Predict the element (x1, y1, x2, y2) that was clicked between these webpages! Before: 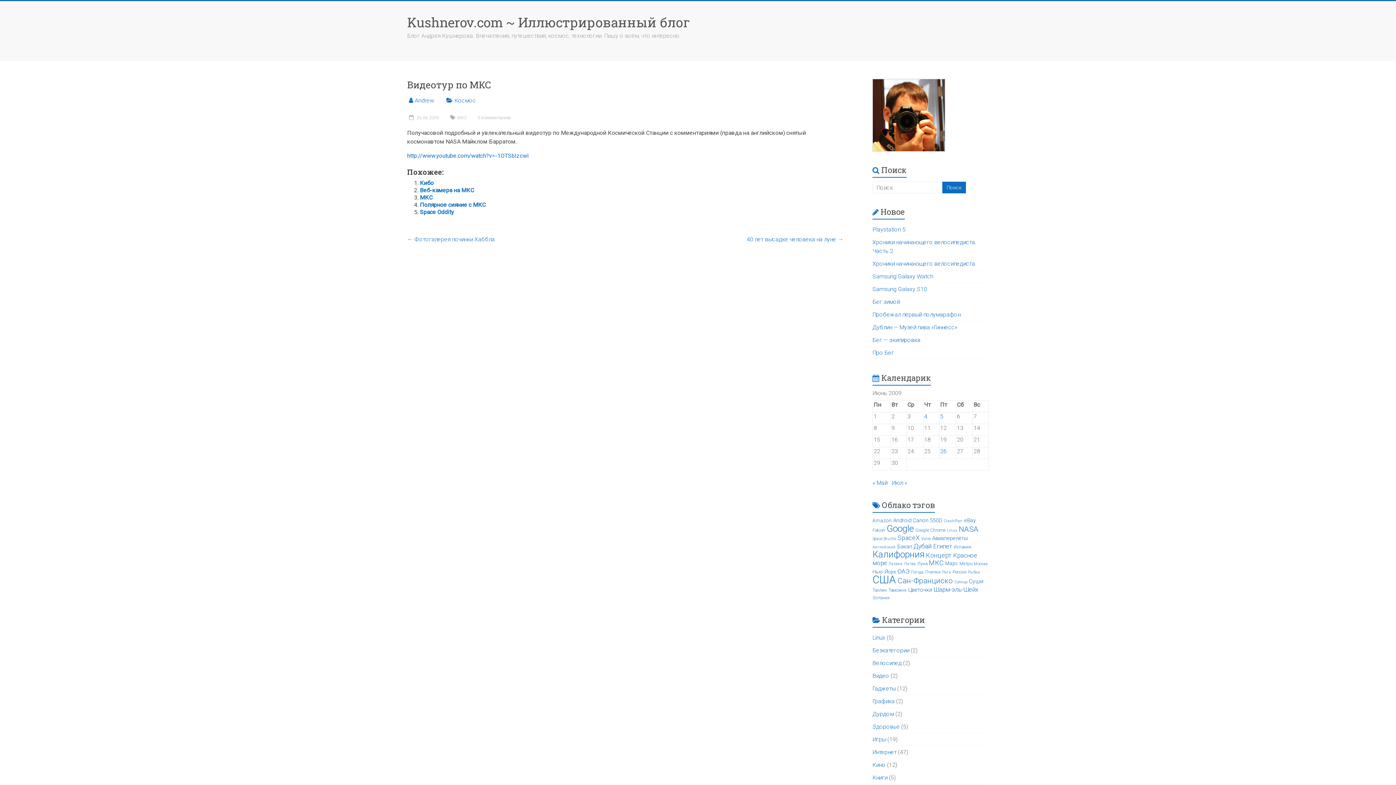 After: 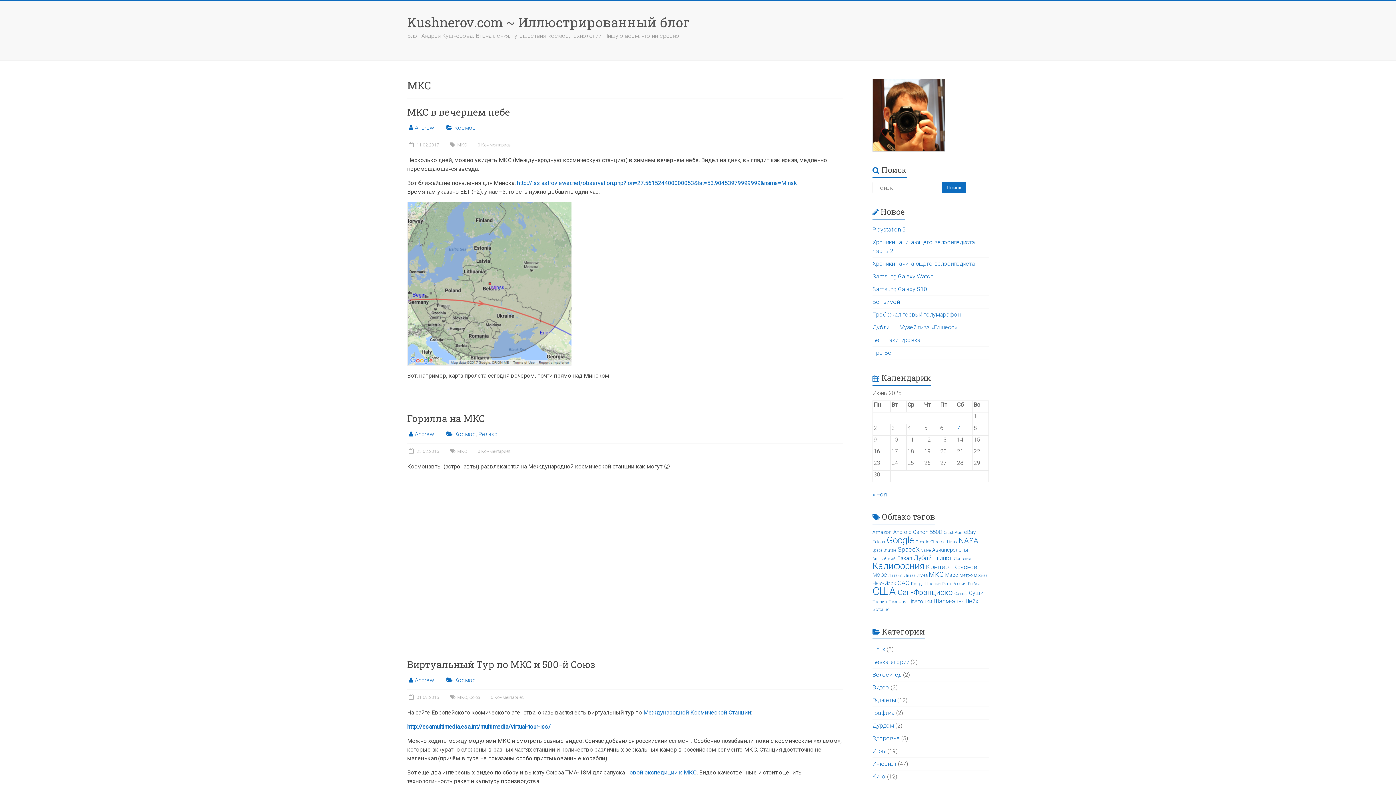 Action: bbox: (457, 115, 467, 120) label: МКС